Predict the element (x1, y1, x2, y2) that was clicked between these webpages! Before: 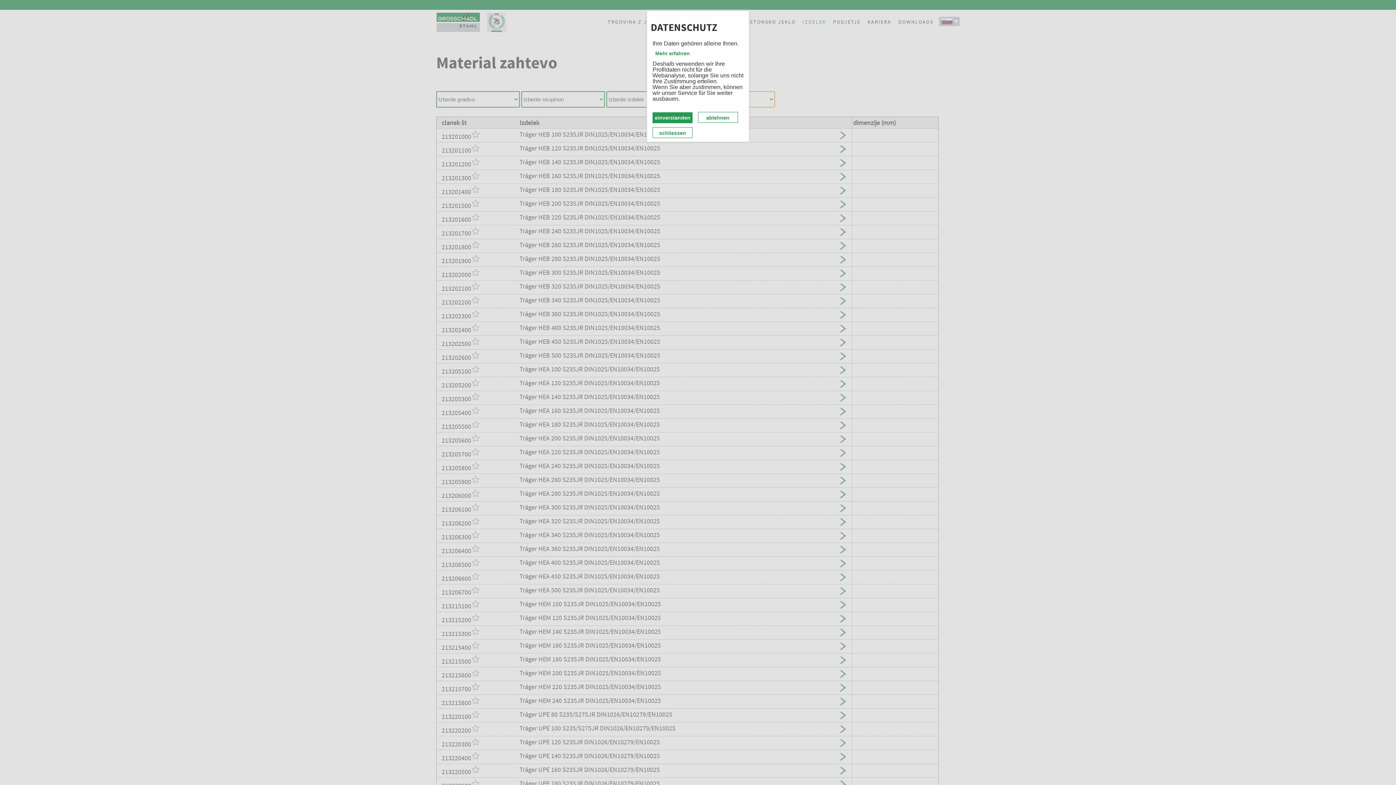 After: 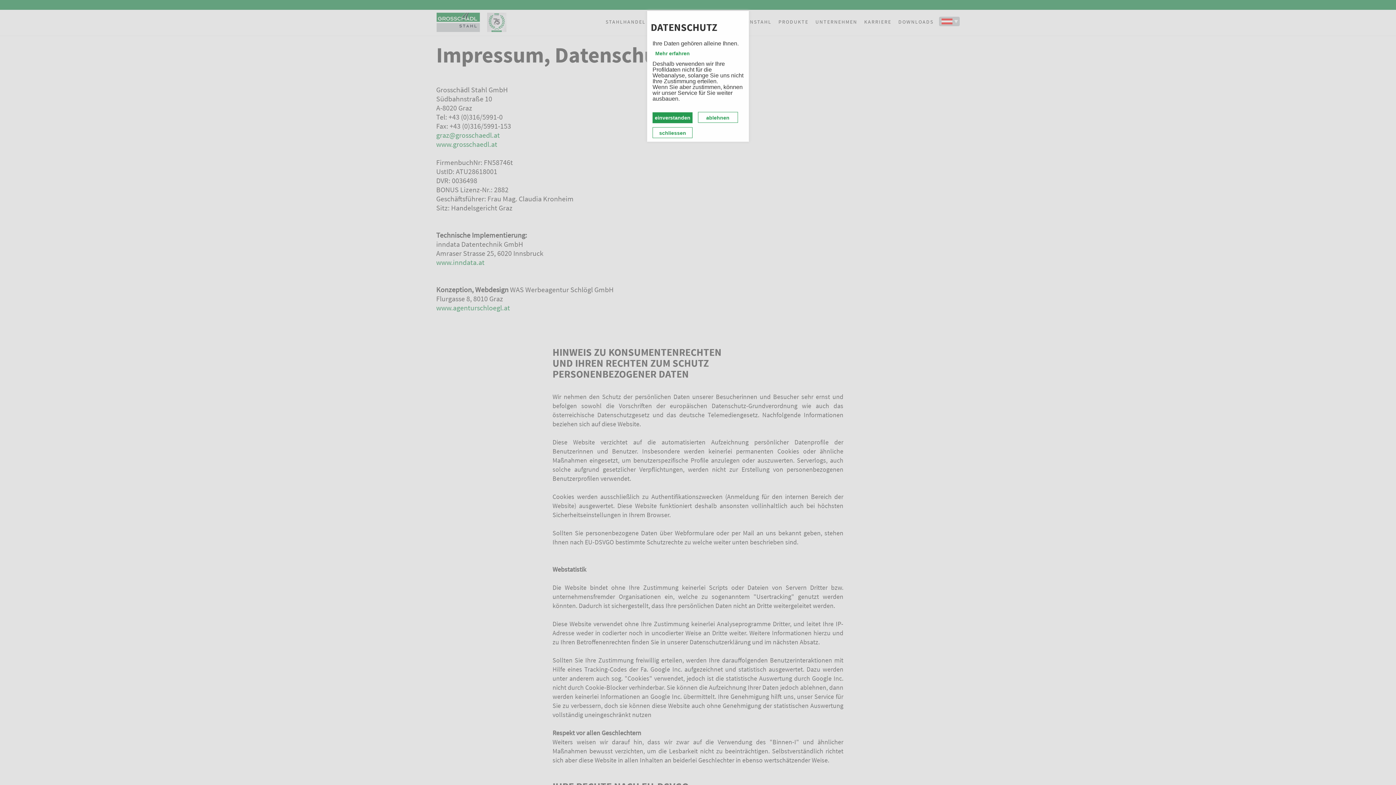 Action: label: Mehr erfahren bbox: (652, 48, 692, 58)